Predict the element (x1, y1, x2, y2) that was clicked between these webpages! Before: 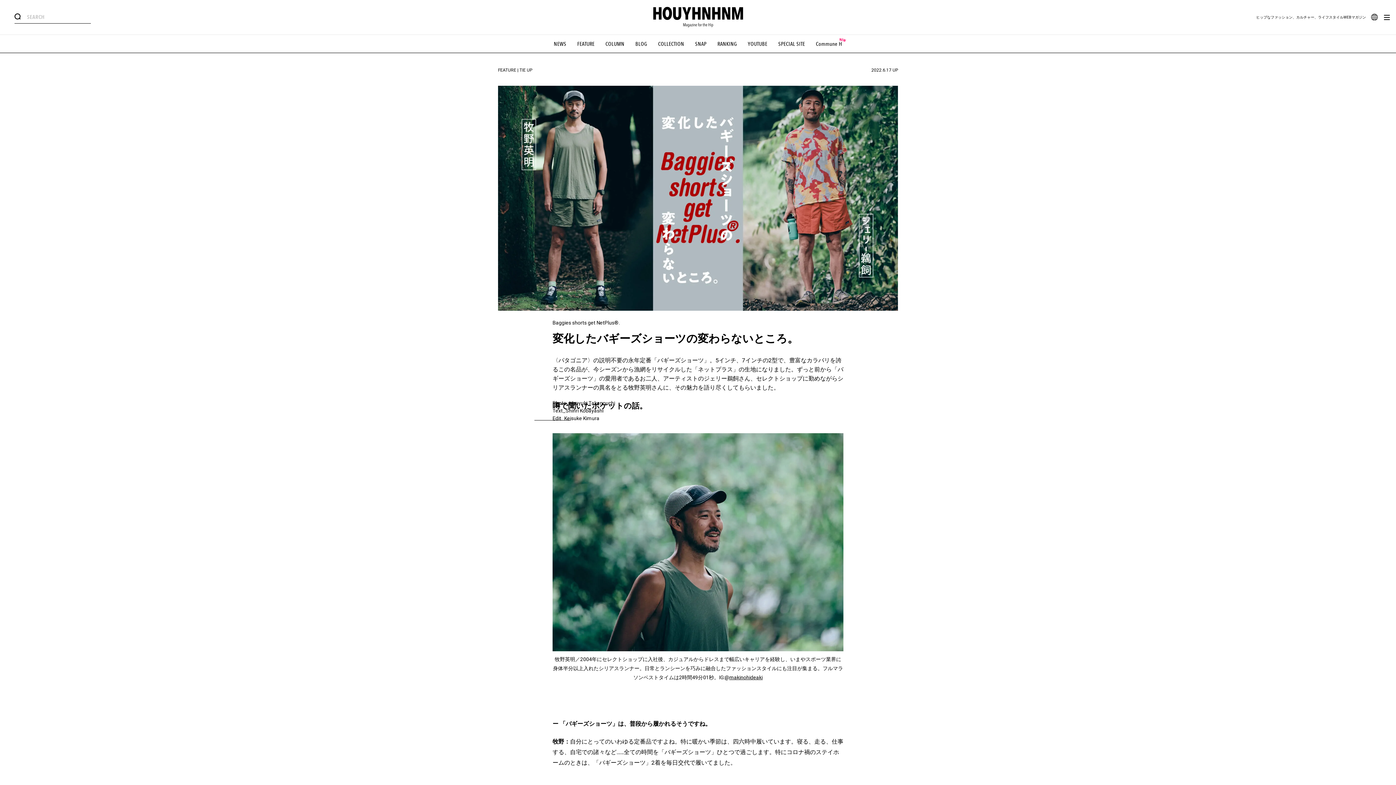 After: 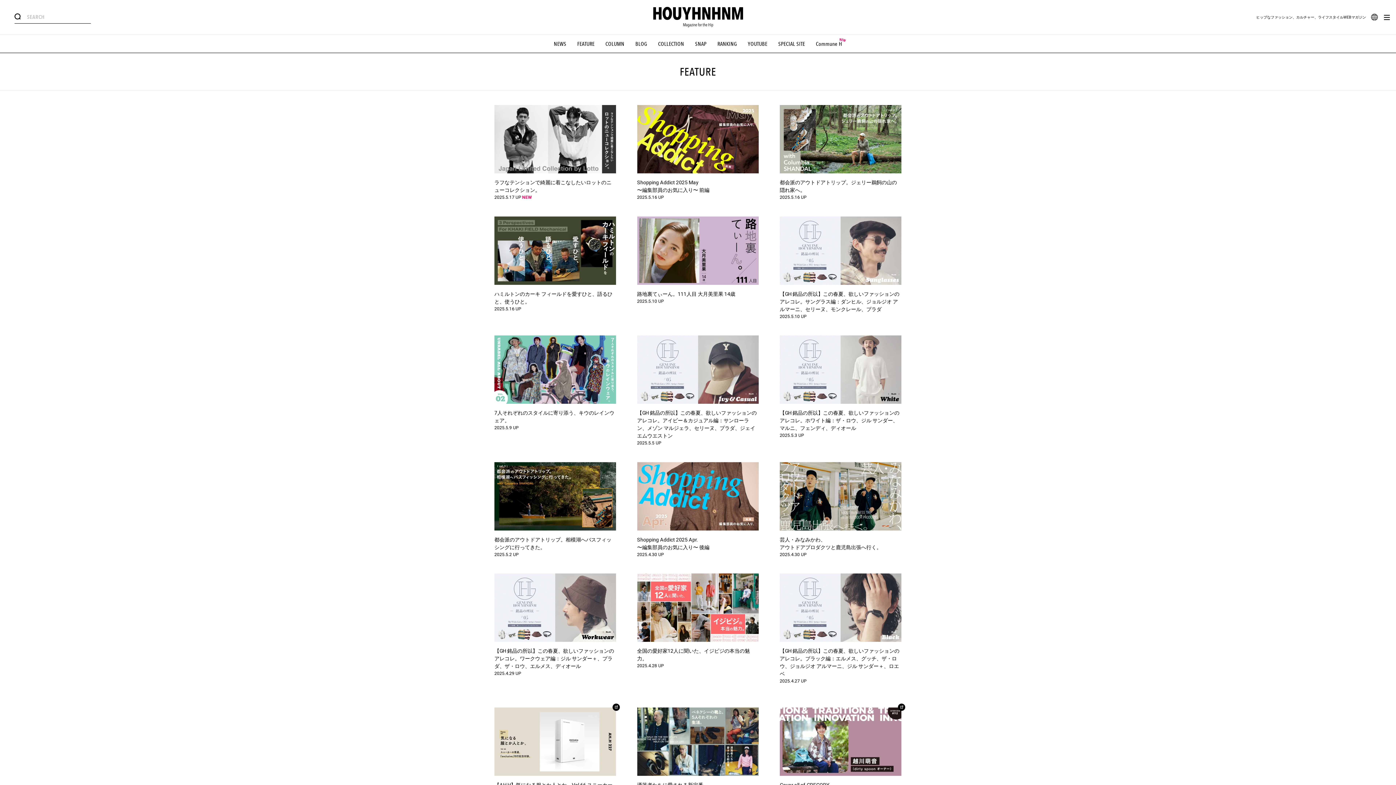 Action: label: FEATURE bbox: (577, 40, 594, 47)